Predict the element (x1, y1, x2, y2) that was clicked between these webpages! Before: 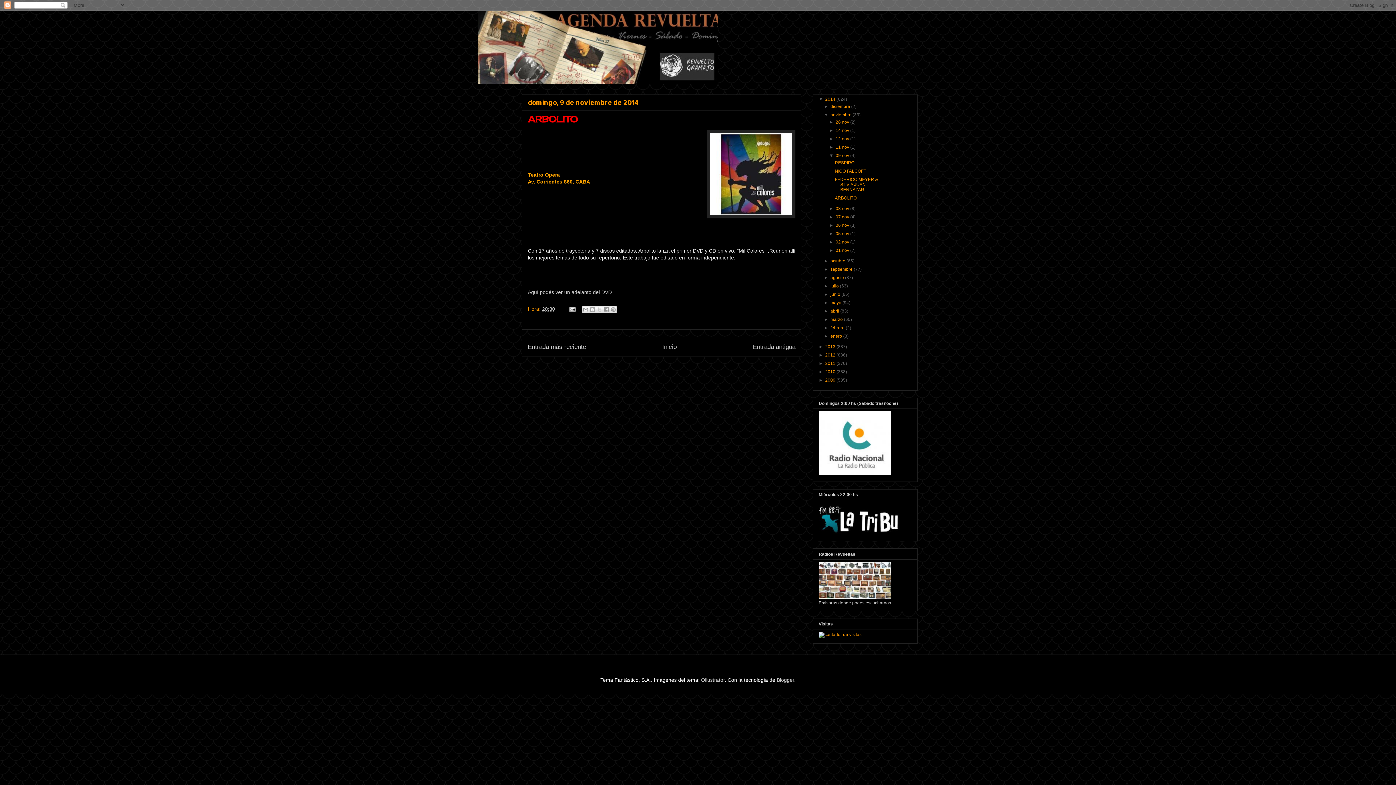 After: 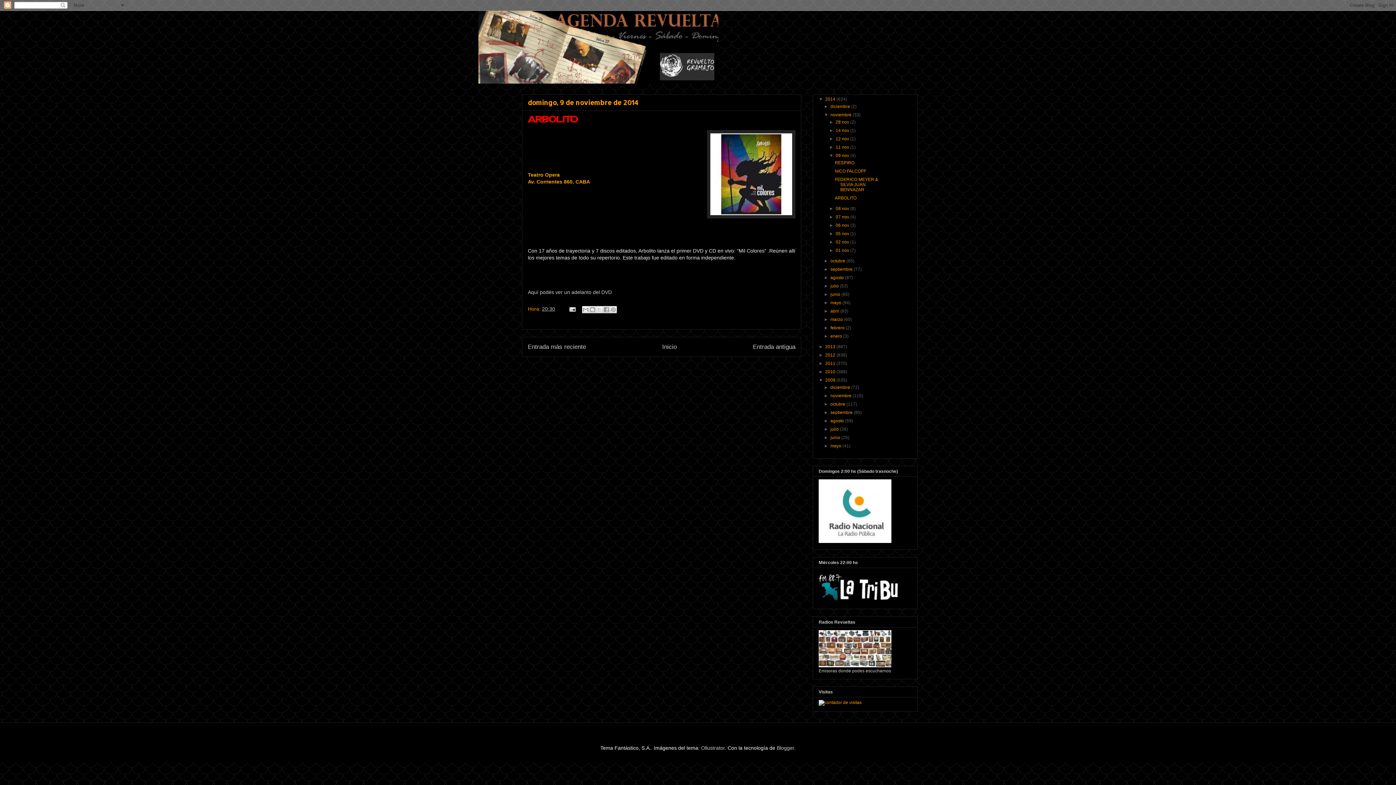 Action: label: ►   bbox: (818, 377, 825, 382)